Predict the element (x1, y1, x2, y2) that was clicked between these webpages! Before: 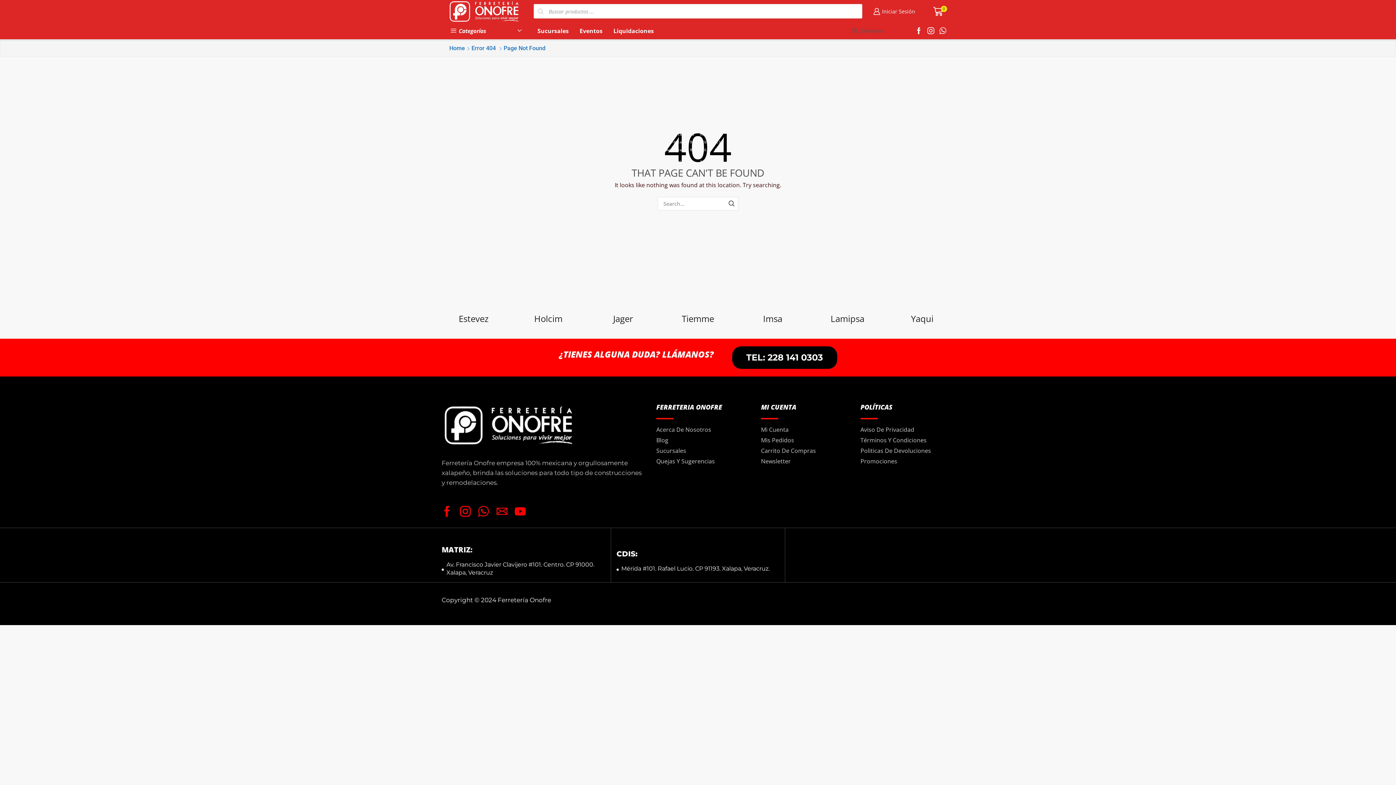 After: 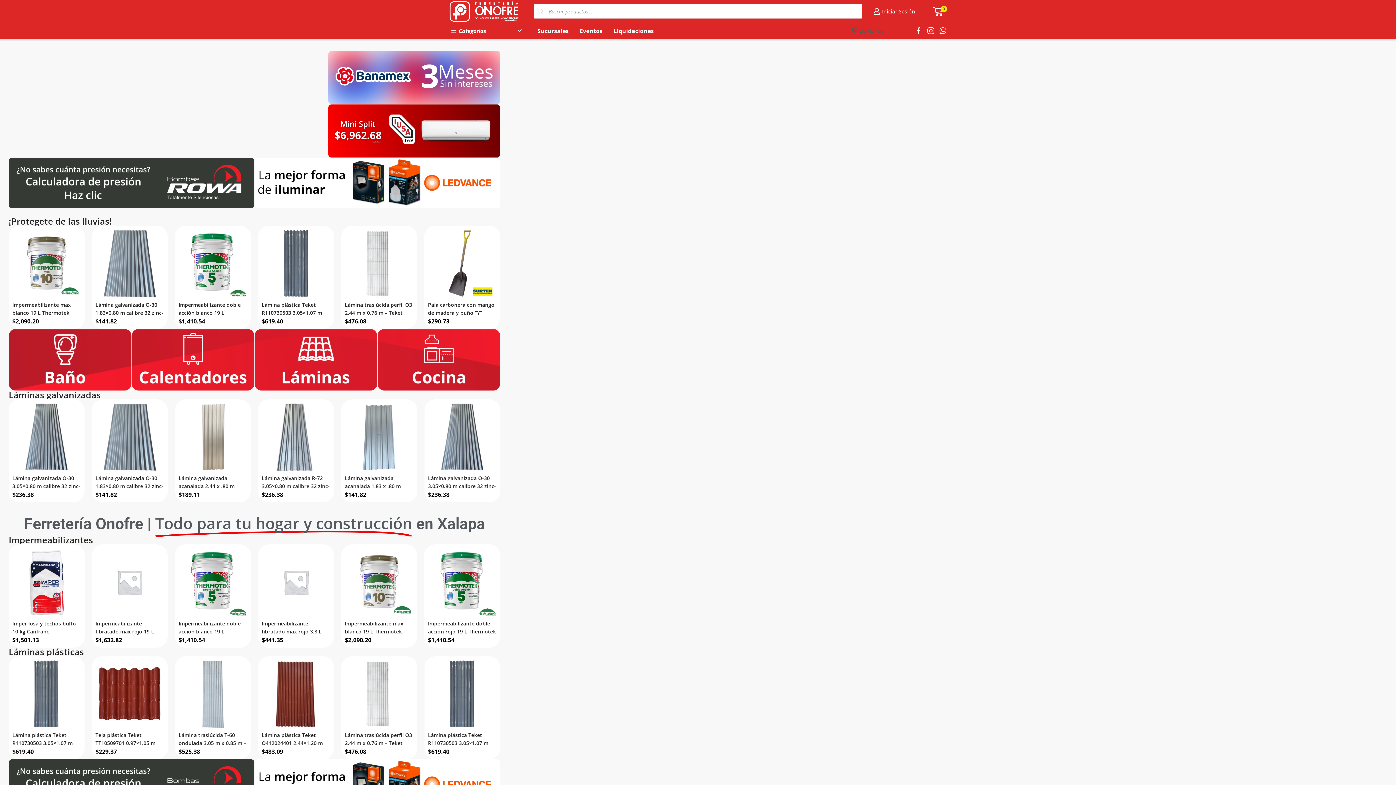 Action: bbox: (860, 446, 931, 457) label: Politicas De Devoluciones